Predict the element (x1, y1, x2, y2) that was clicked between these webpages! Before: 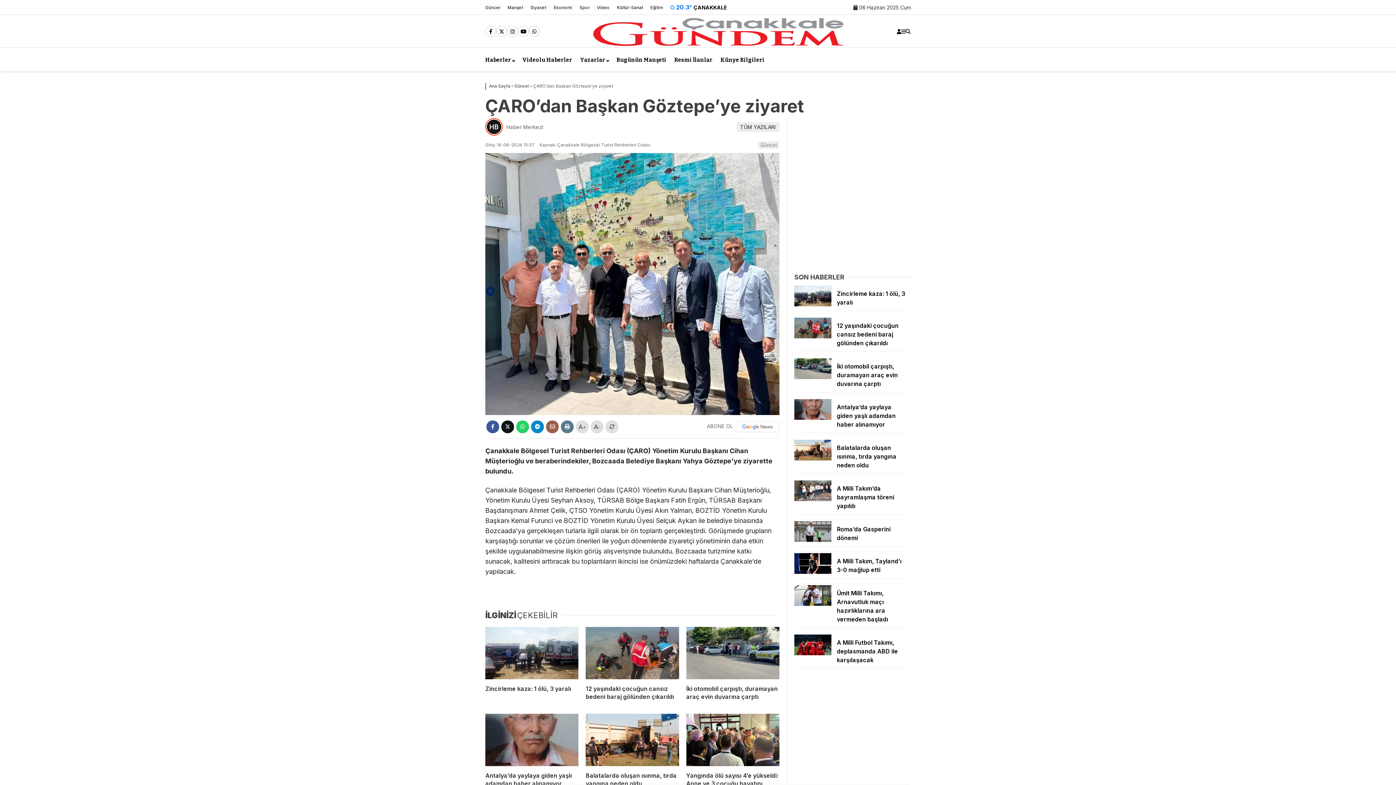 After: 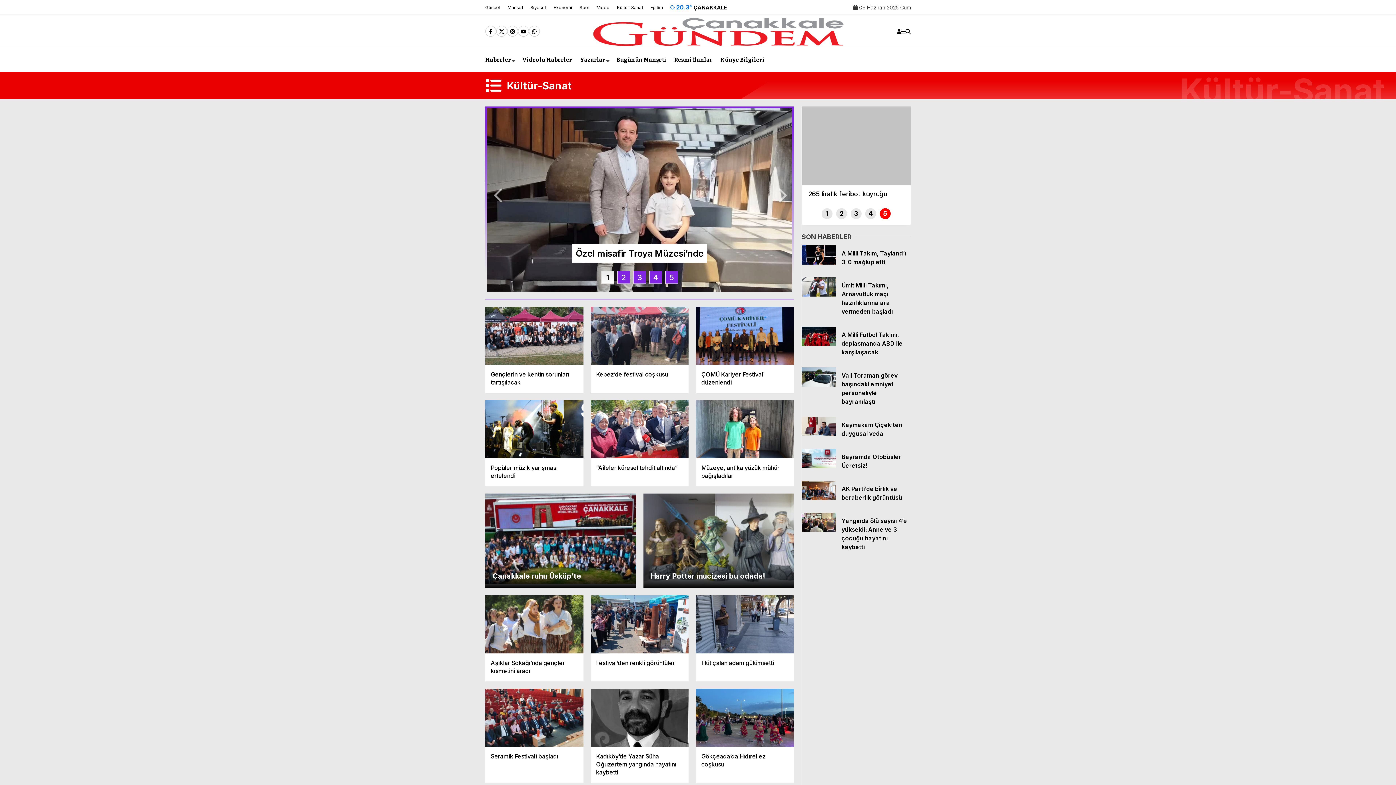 Action: bbox: (617, 4, 643, 10) label: Kültür-Sanat